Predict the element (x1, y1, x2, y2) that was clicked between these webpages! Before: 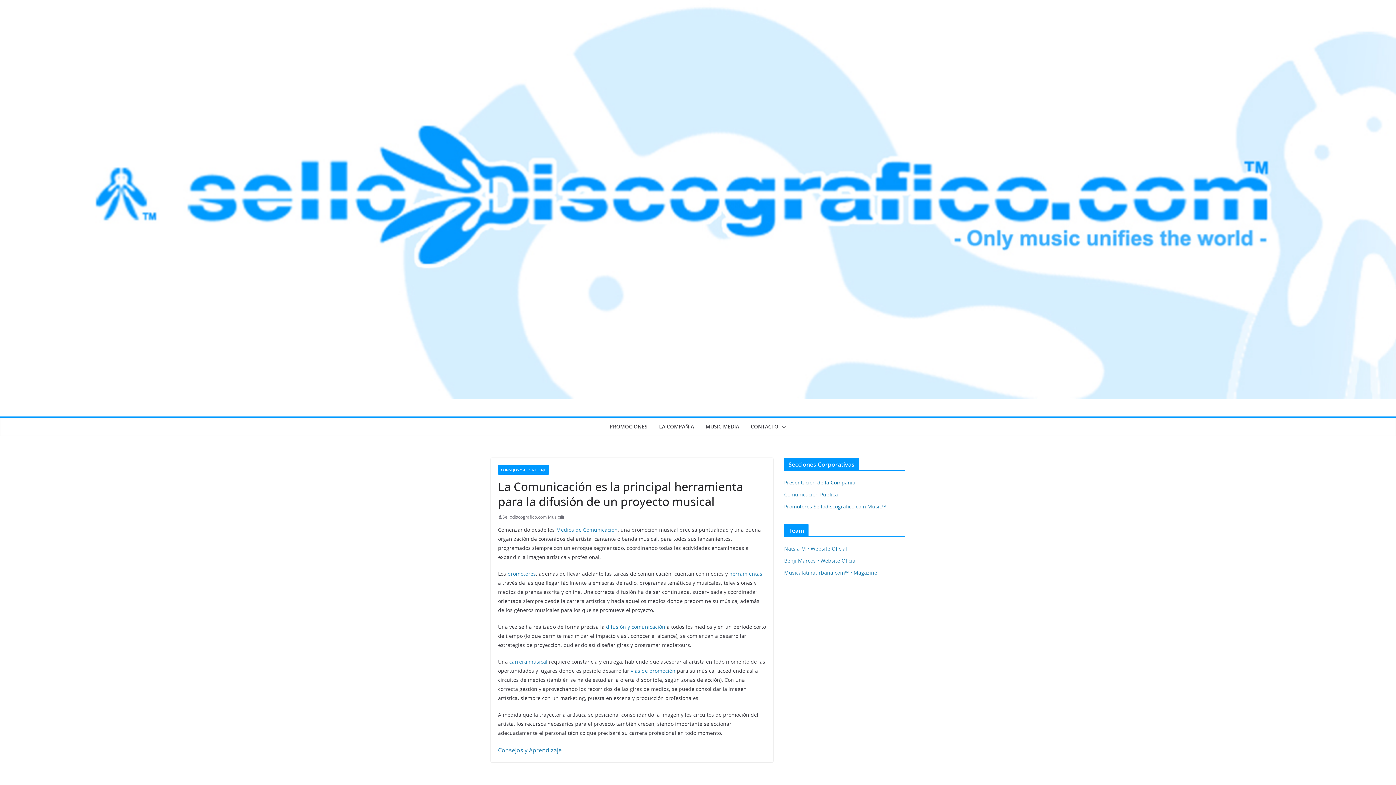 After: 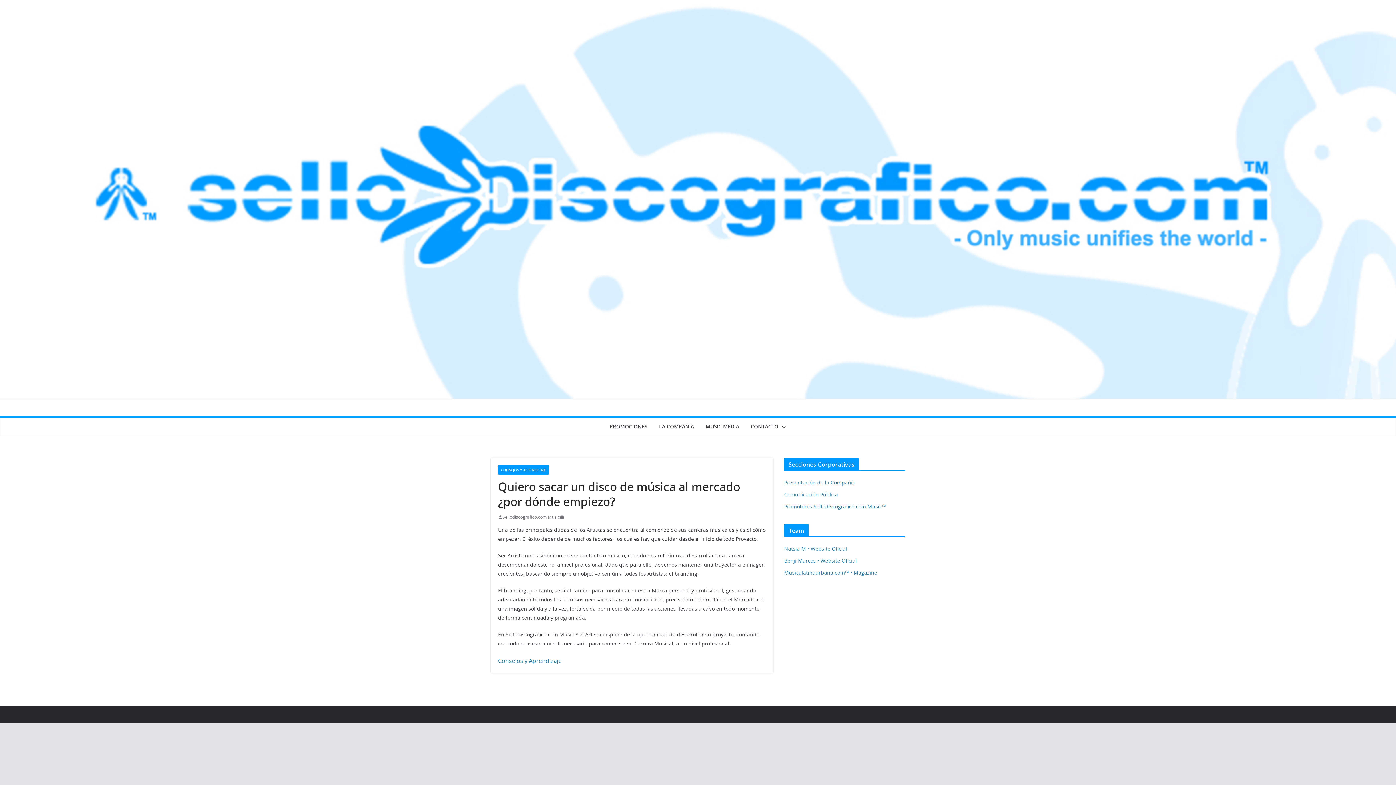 Action: label: carrera musical bbox: (509, 658, 547, 665)